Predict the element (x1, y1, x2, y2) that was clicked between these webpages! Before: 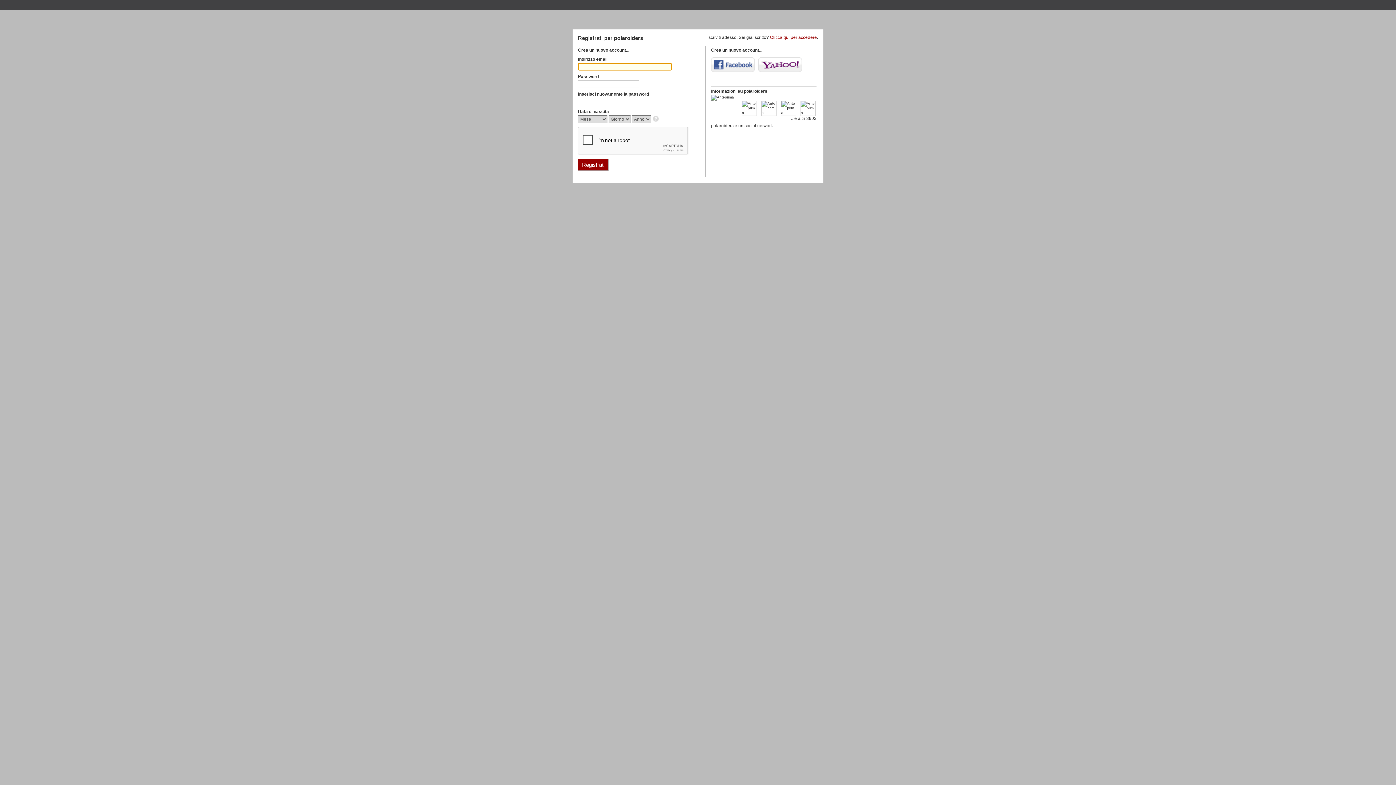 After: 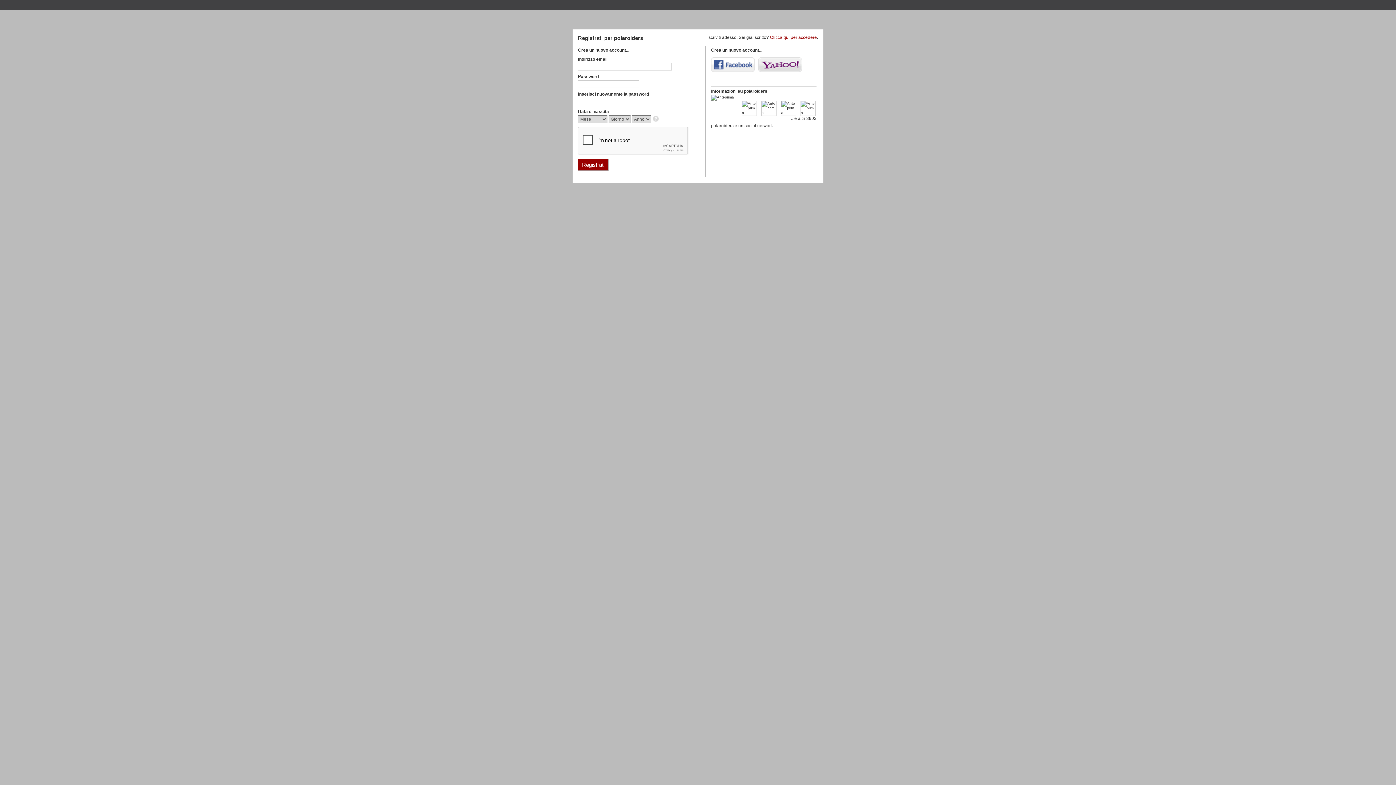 Action: bbox: (758, 57, 802, 72) label: Yahoo!